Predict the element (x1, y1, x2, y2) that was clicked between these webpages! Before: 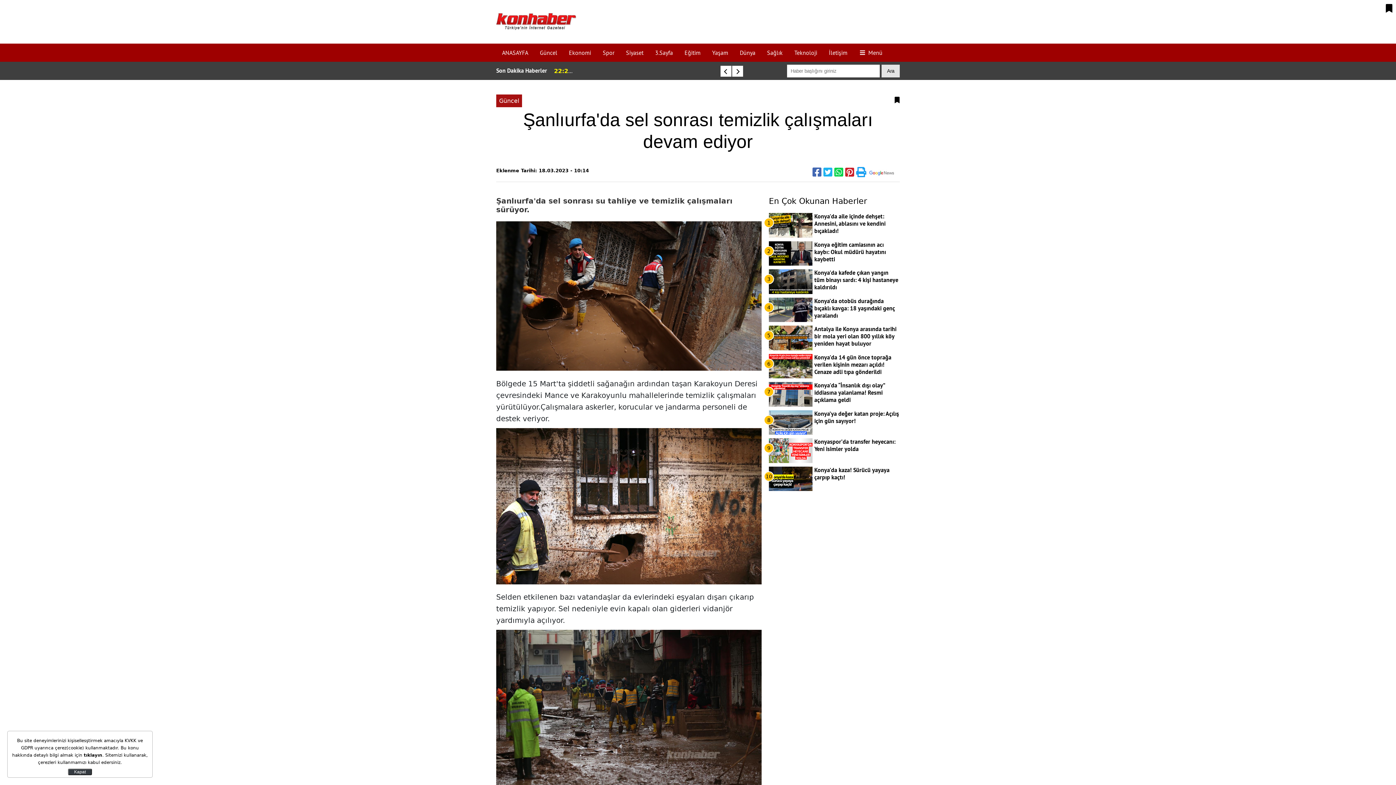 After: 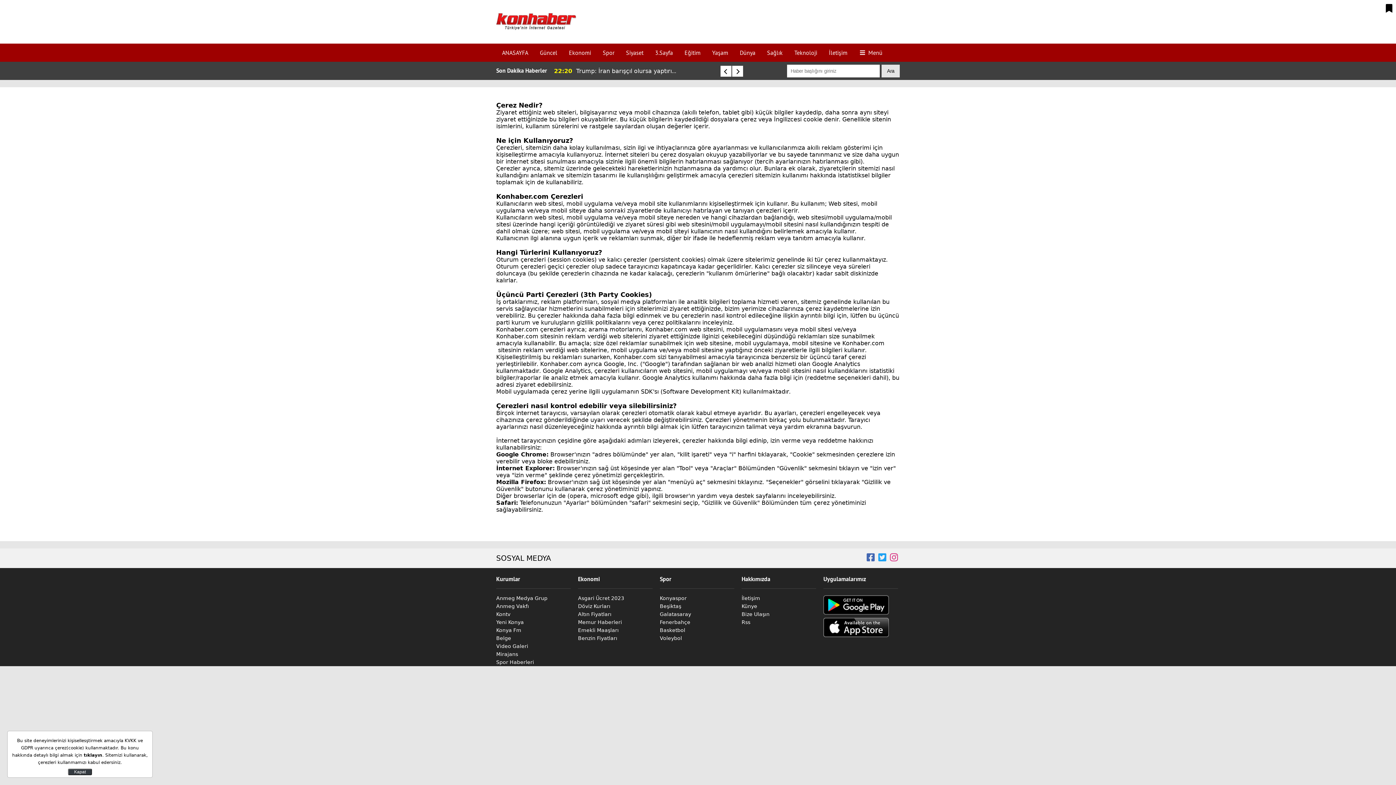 Action: label: tıklayın bbox: (83, 753, 102, 758)